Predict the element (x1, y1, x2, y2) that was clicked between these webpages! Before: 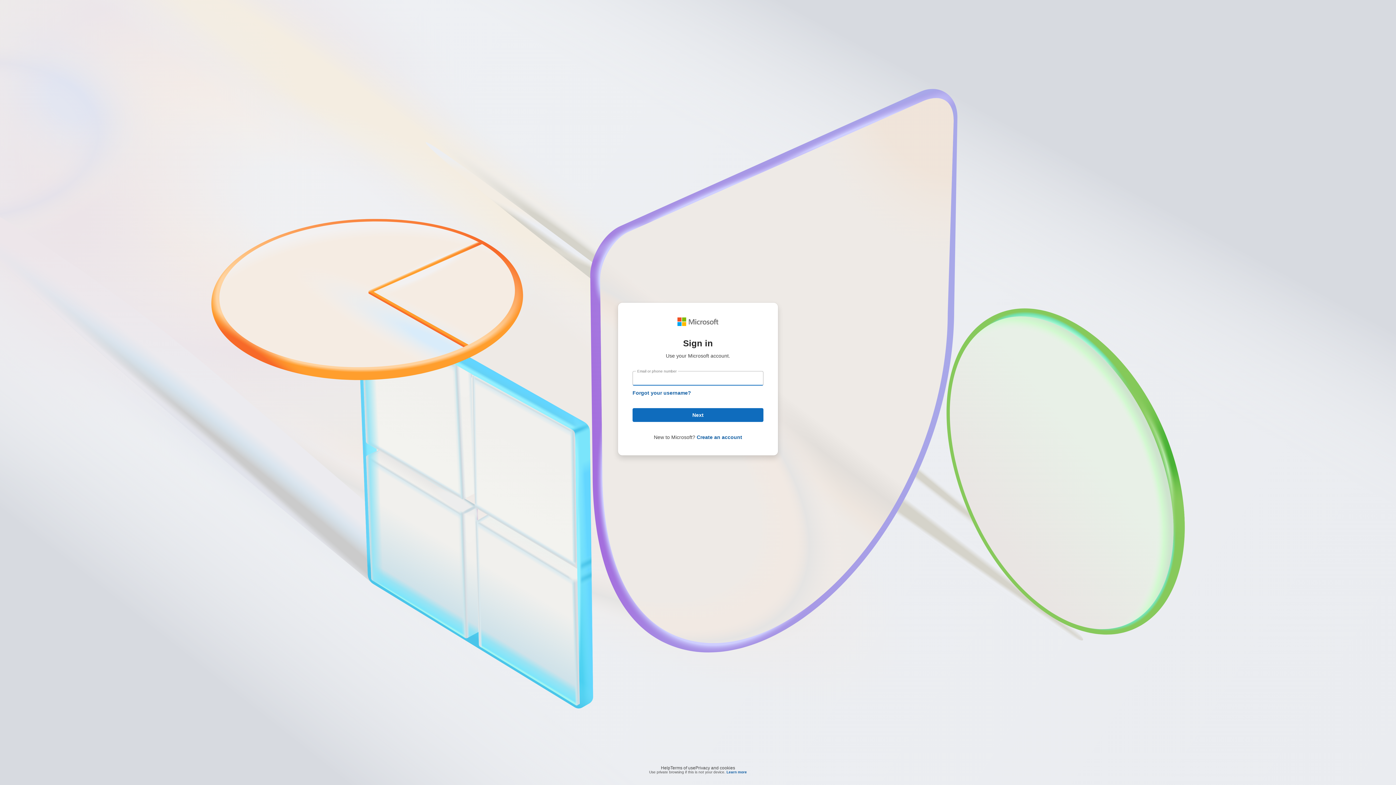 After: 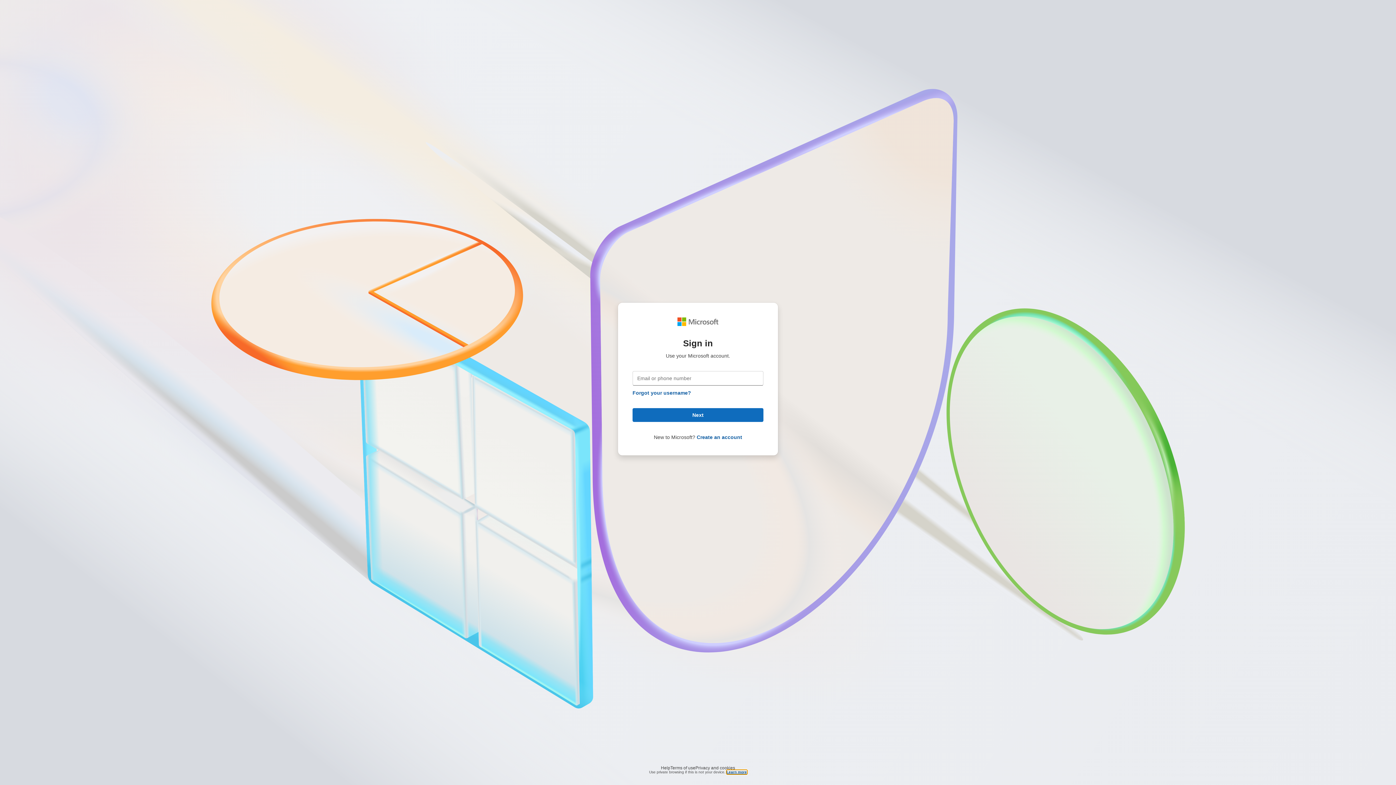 Action: bbox: (726, 770, 747, 774) label: Learn more